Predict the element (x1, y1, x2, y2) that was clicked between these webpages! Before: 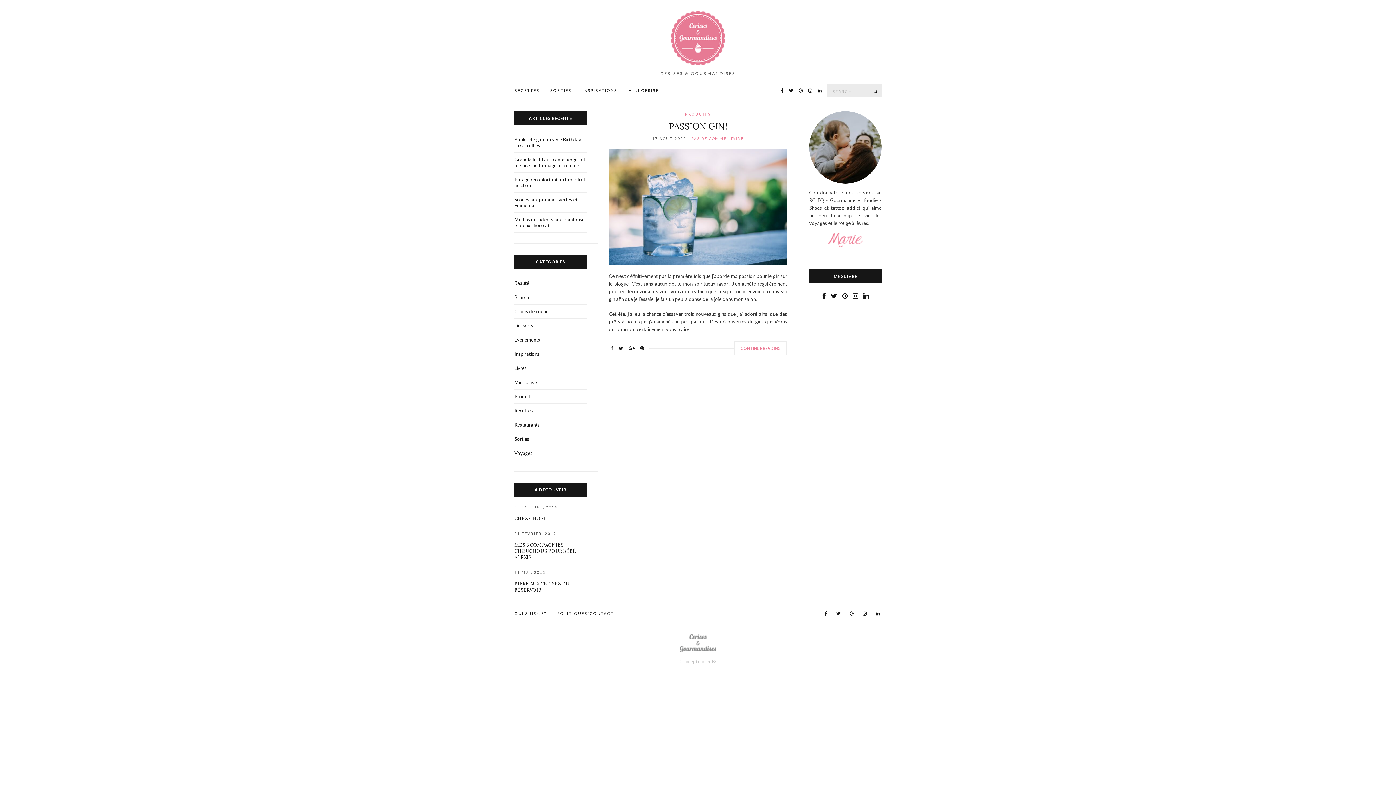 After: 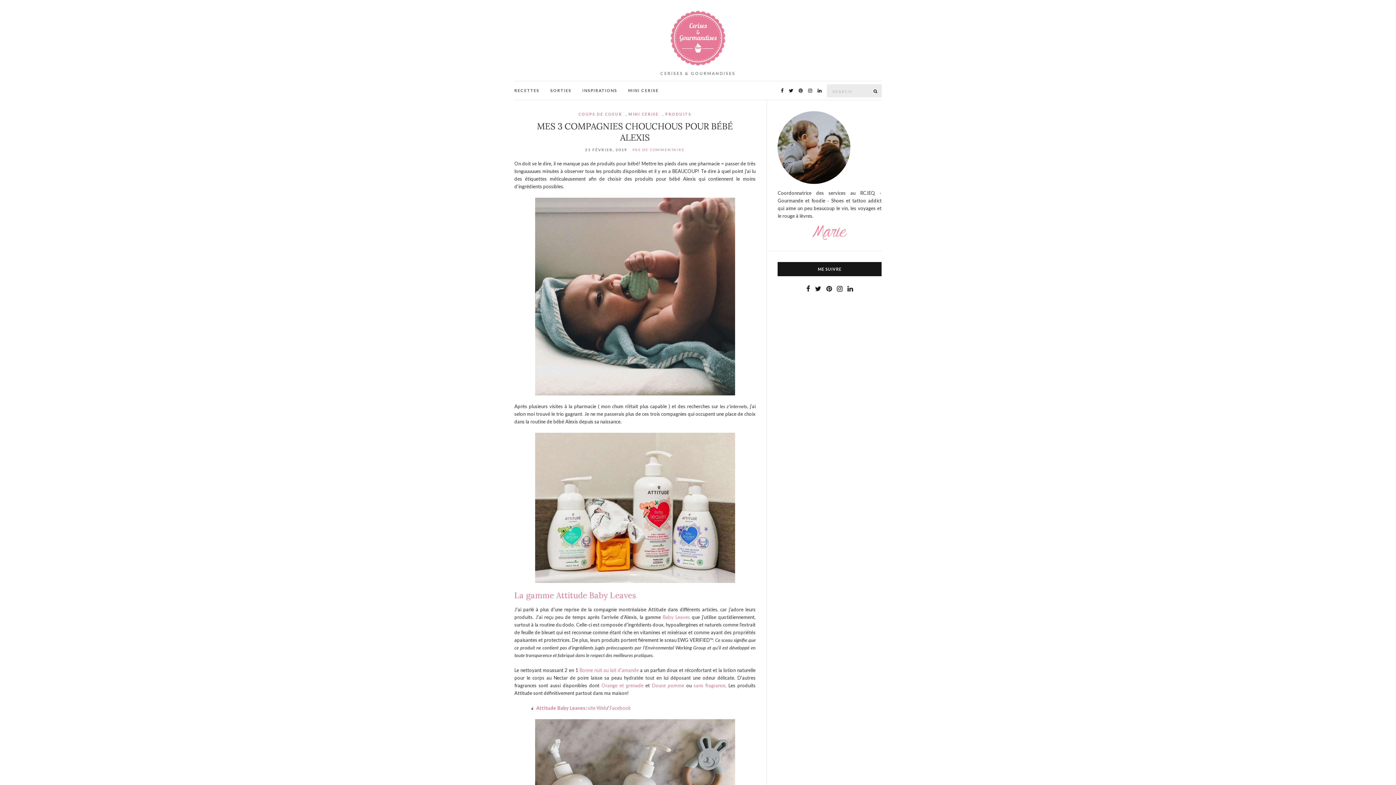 Action: label: MES 3 COMPAGNIES CHOUCHOUS POUR BÉBÉ ALEXIS bbox: (514, 542, 576, 560)